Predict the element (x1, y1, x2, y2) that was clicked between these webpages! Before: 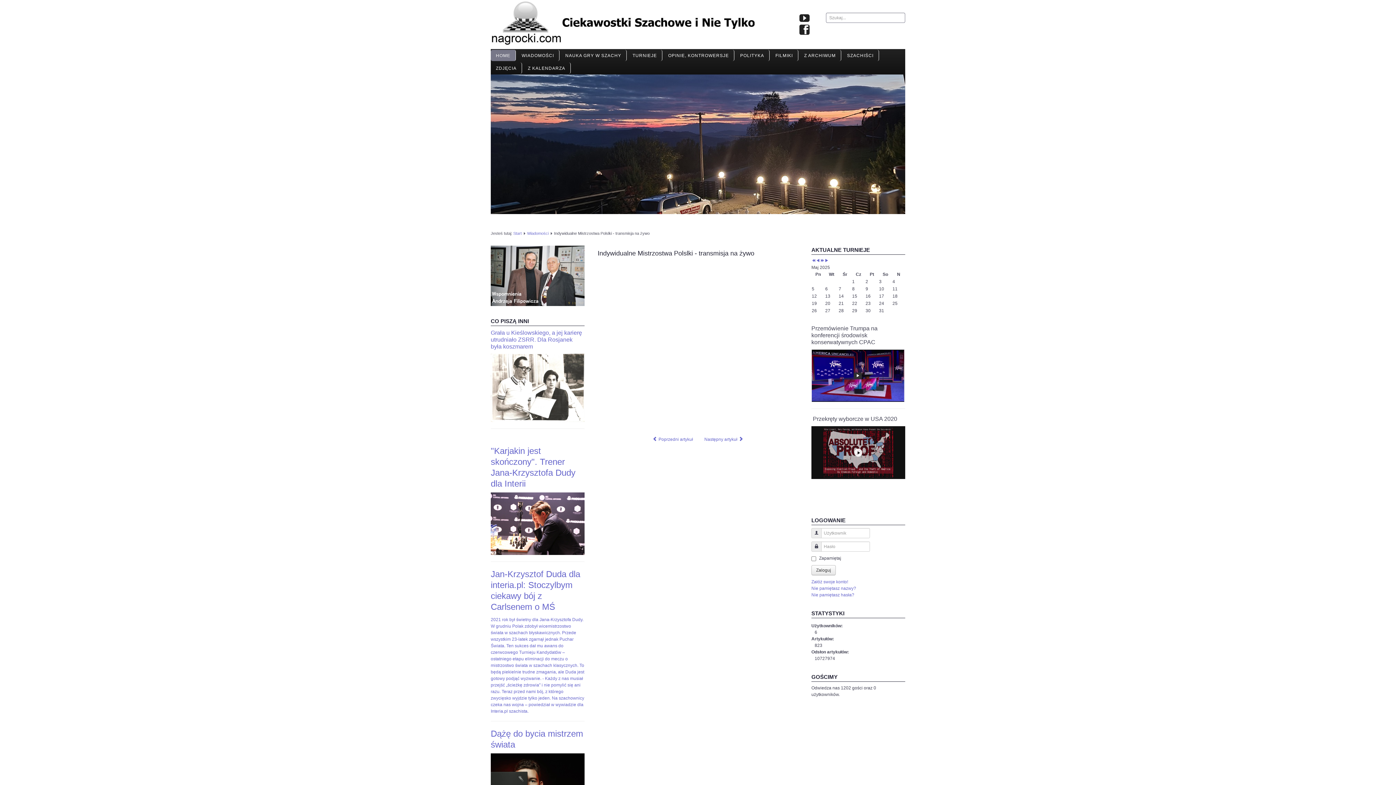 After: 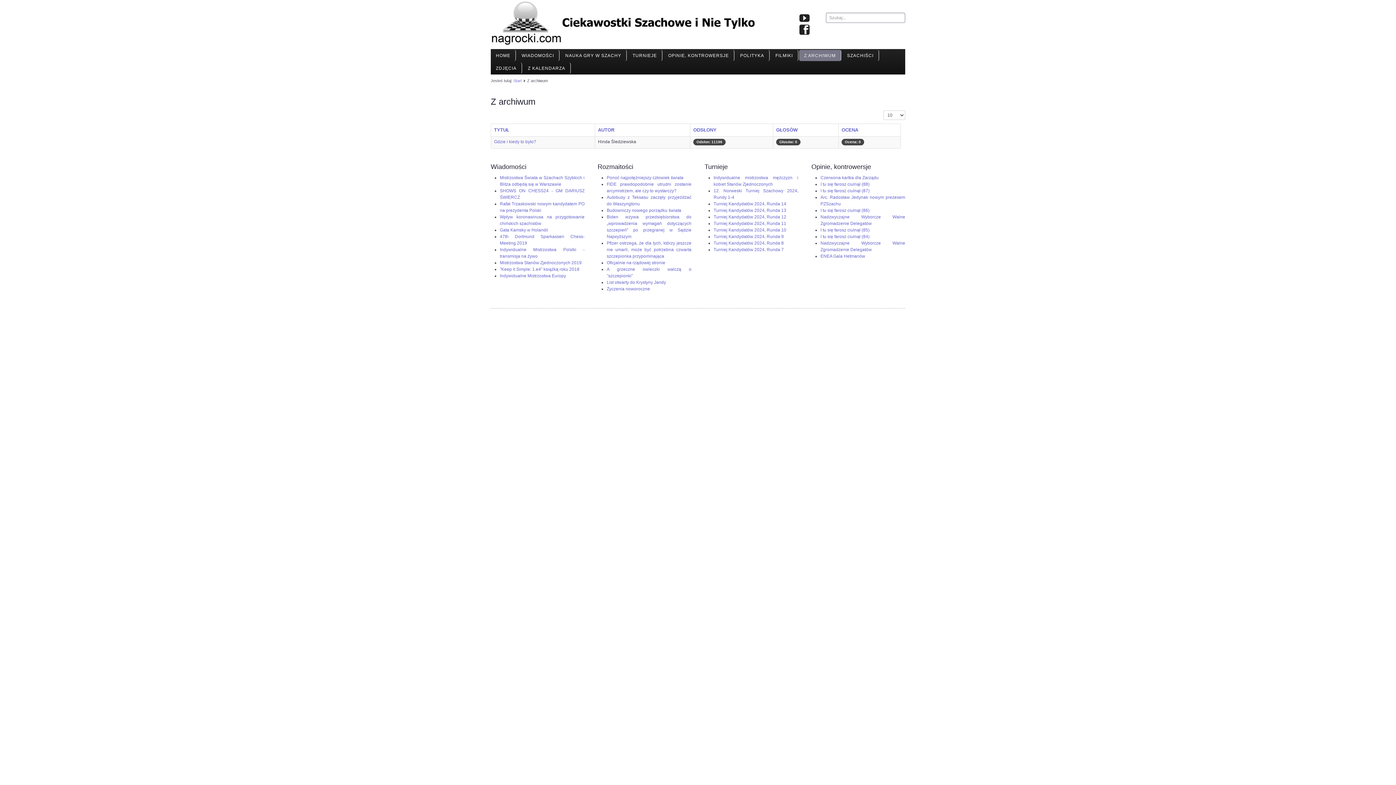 Action: label: Z ARCHIWUM bbox: (799, 49, 841, 60)